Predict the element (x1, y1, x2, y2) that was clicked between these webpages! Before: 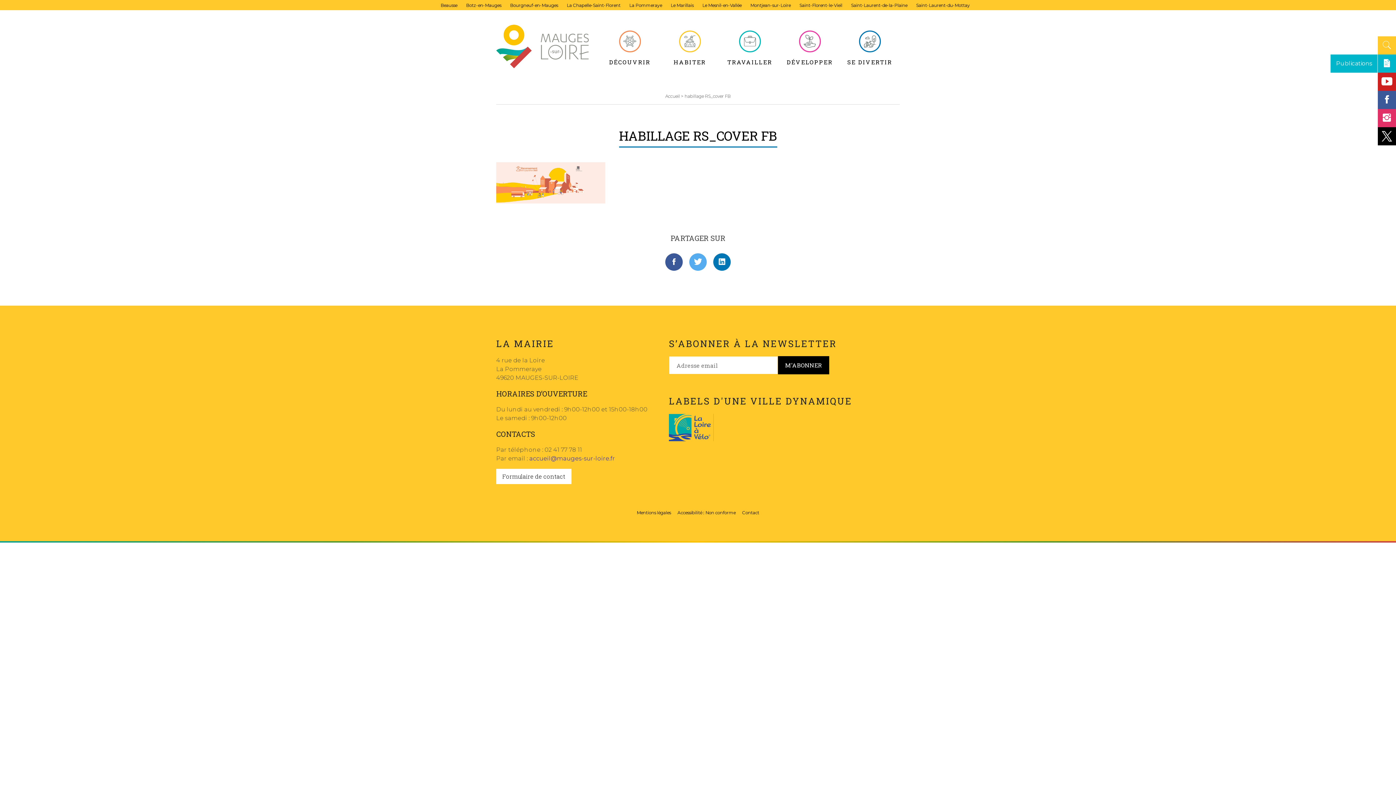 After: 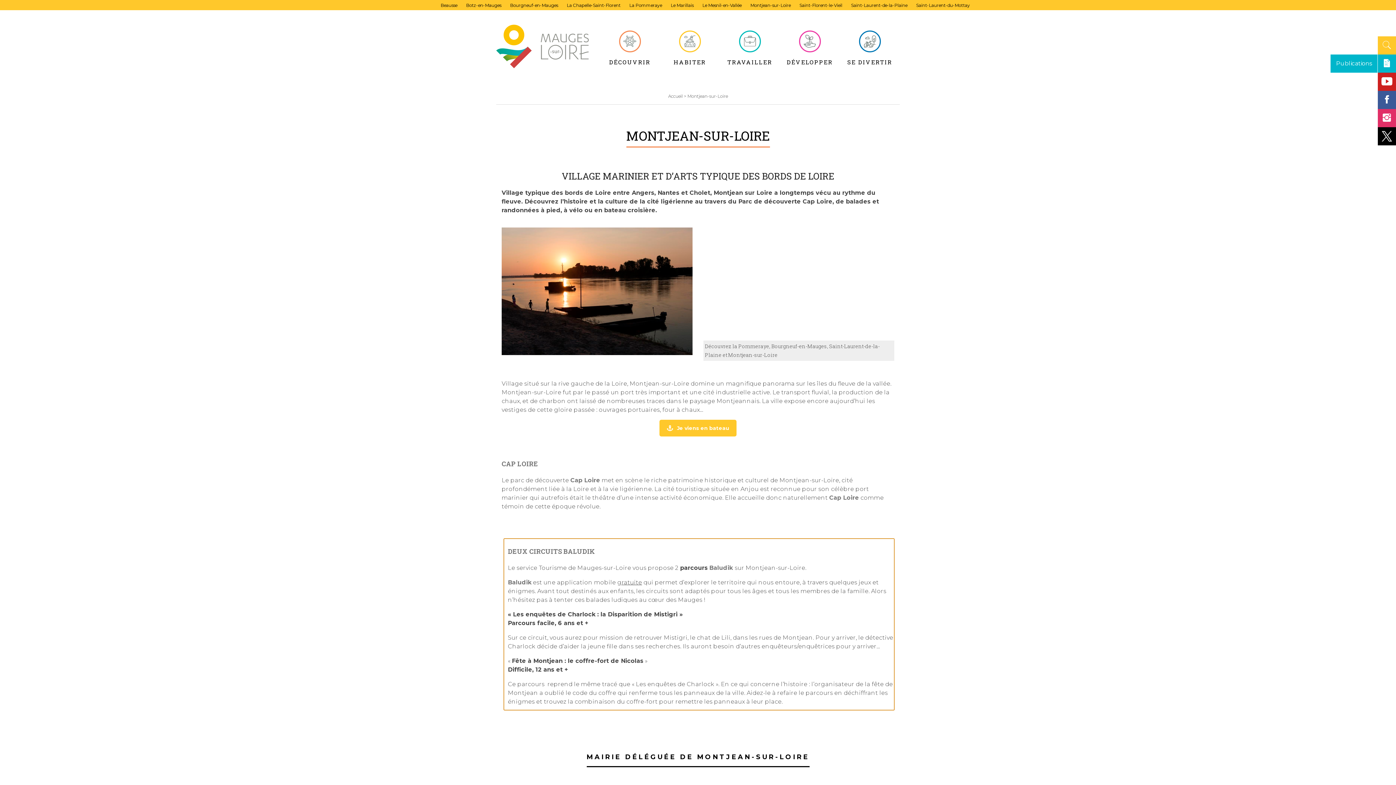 Action: bbox: (750, 2, 790, 7) label: Montjean-sur-Loire